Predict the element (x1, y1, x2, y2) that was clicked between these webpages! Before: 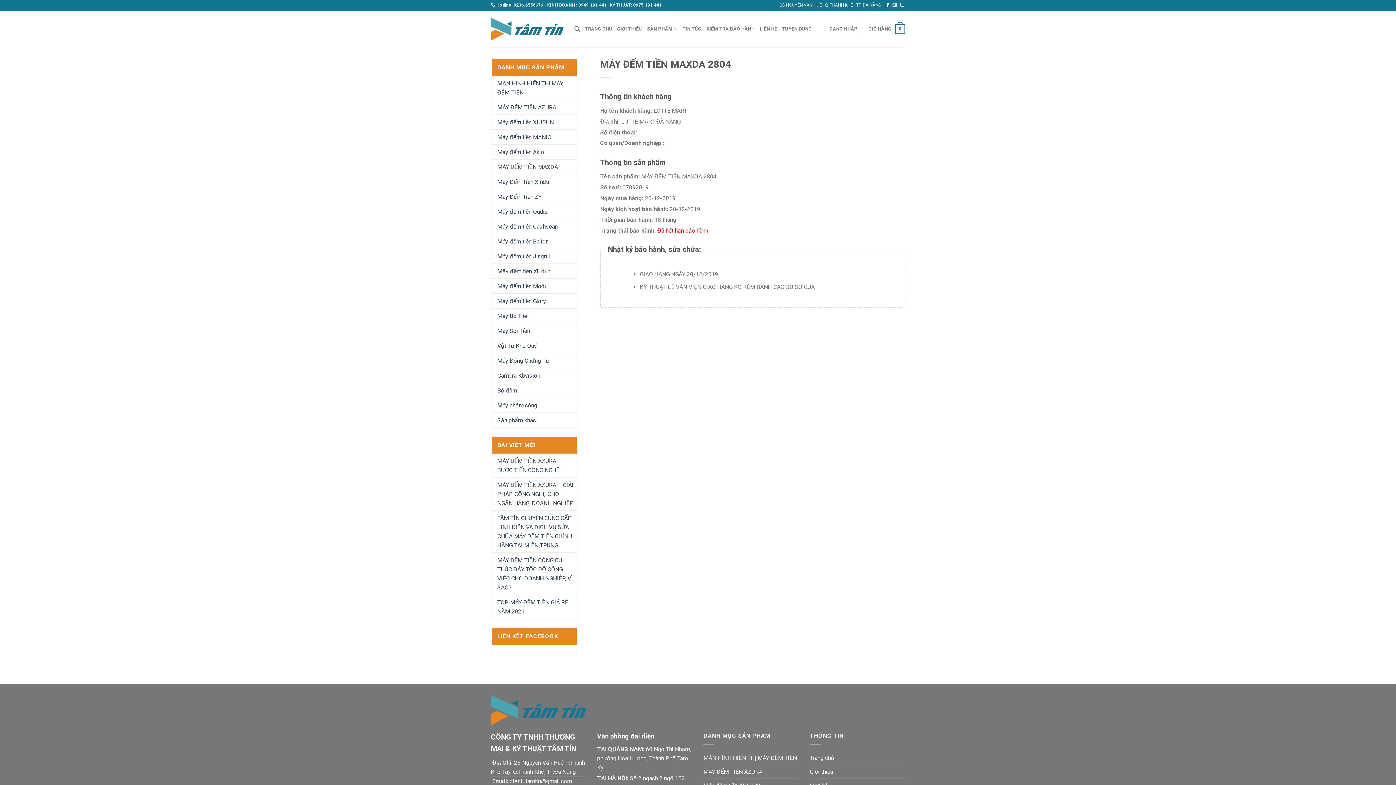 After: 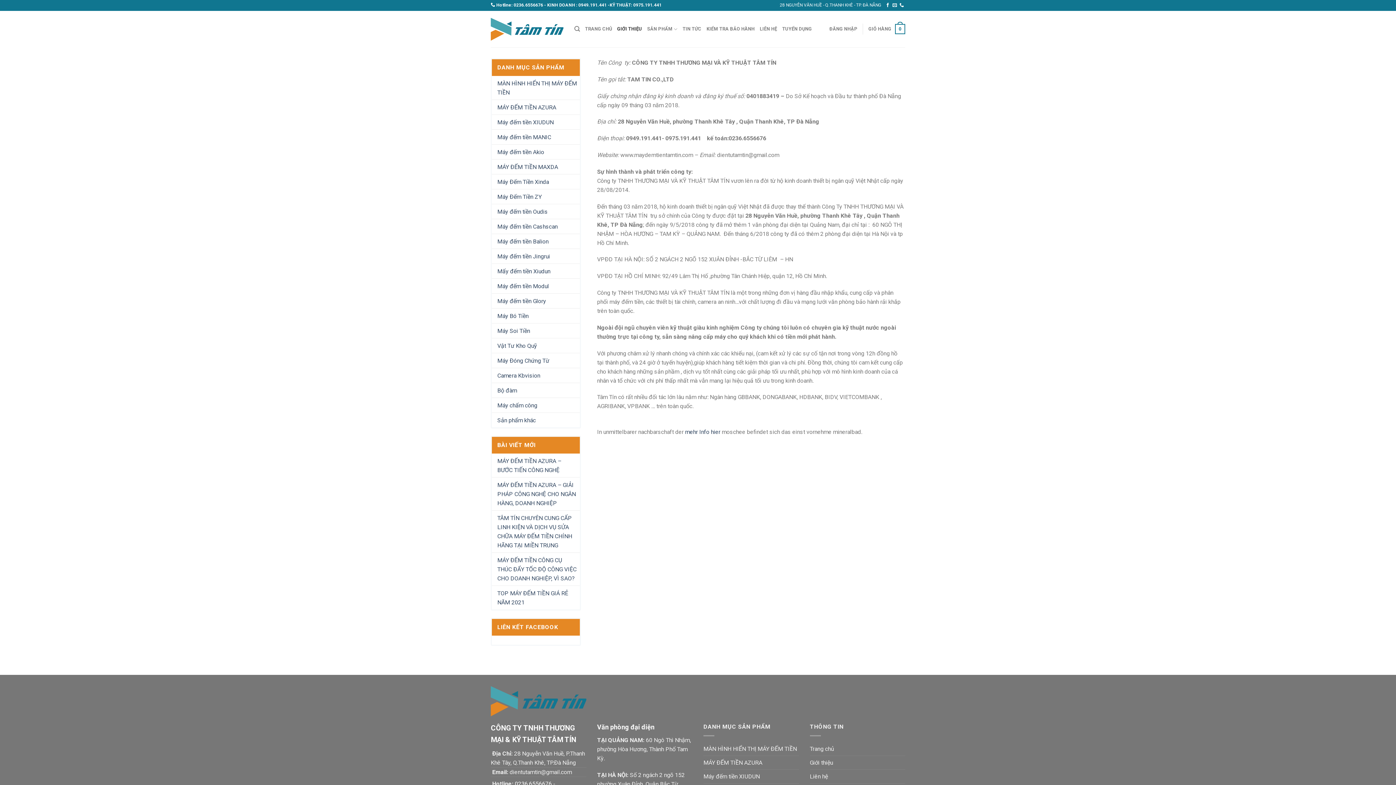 Action: label: GIỚI THIỆU bbox: (617, 21, 642, 36)